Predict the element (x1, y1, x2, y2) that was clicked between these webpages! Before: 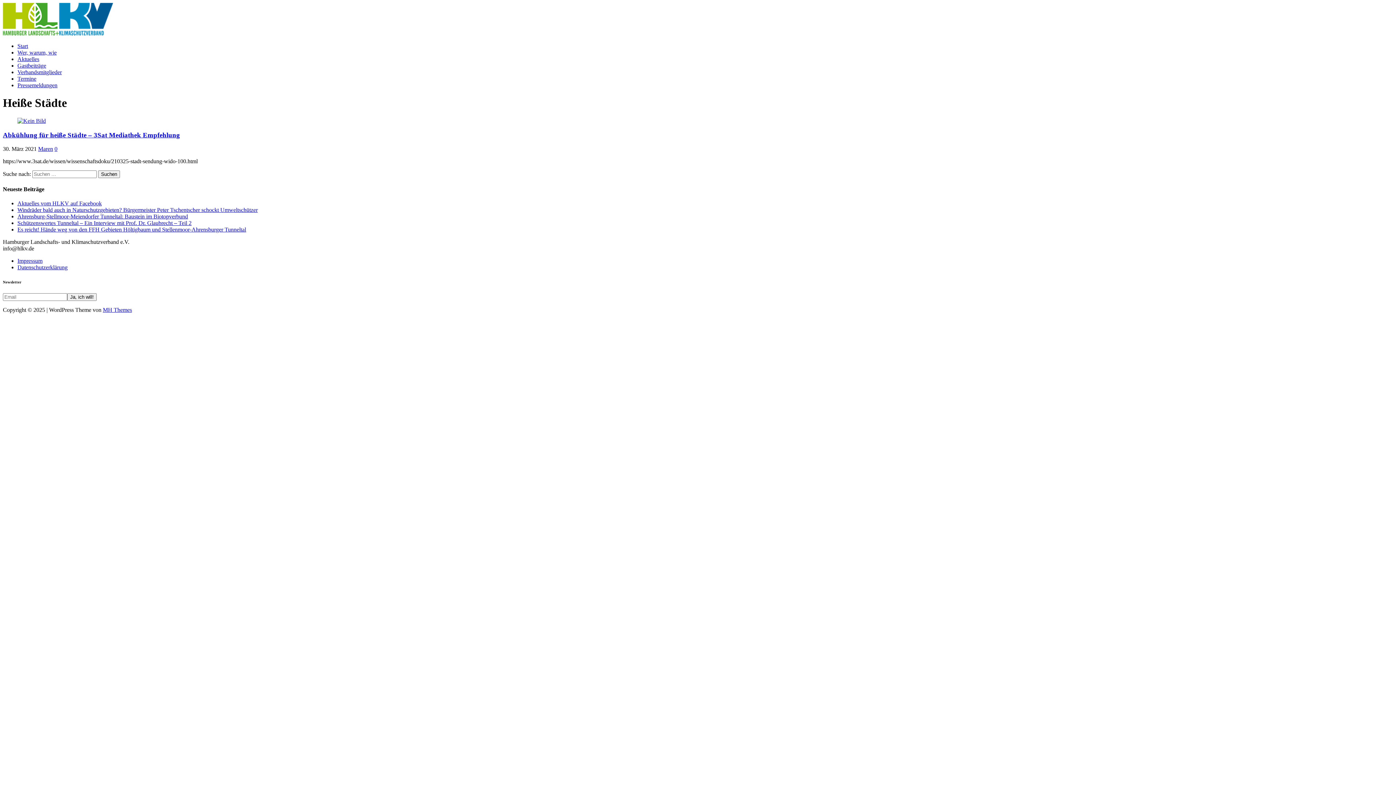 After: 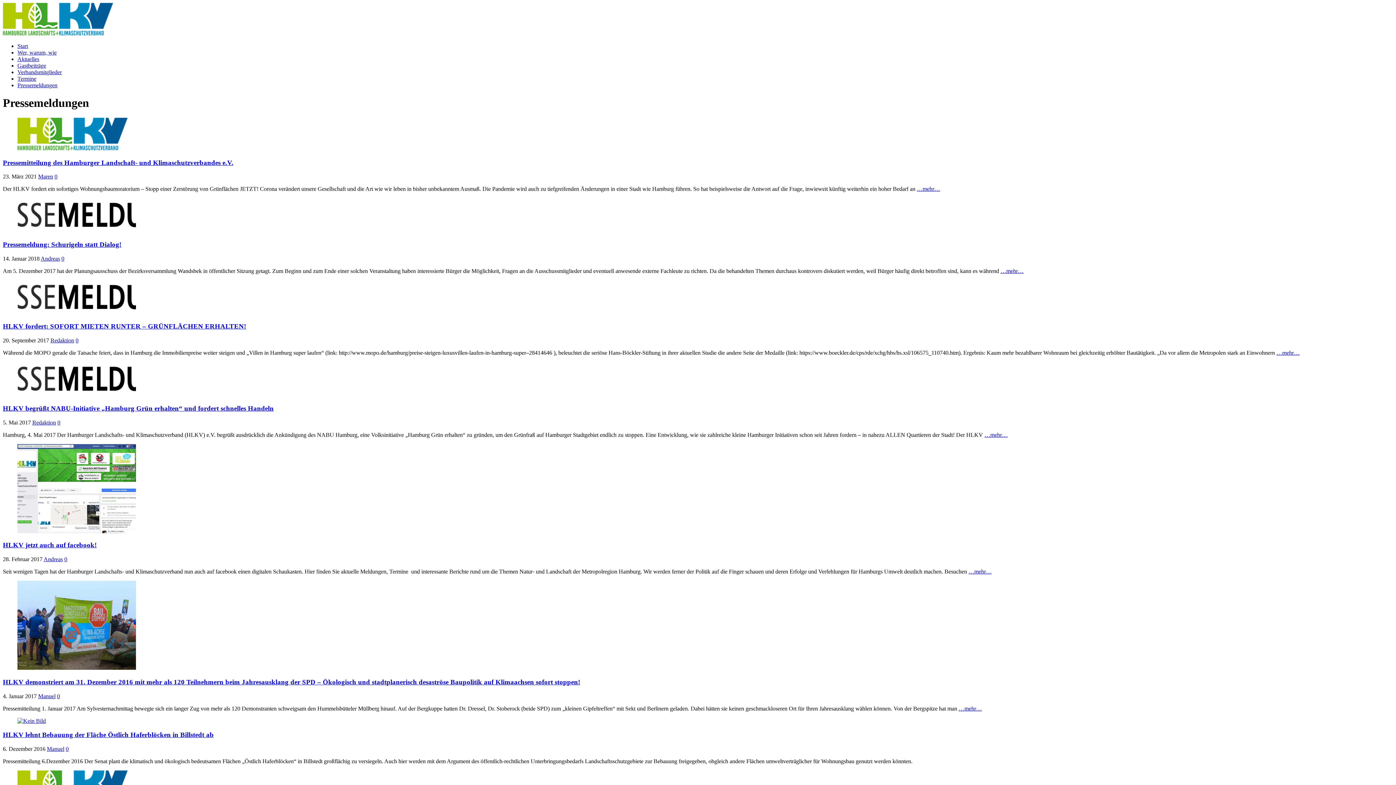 Action: label: Pressemeldungen bbox: (17, 82, 57, 88)